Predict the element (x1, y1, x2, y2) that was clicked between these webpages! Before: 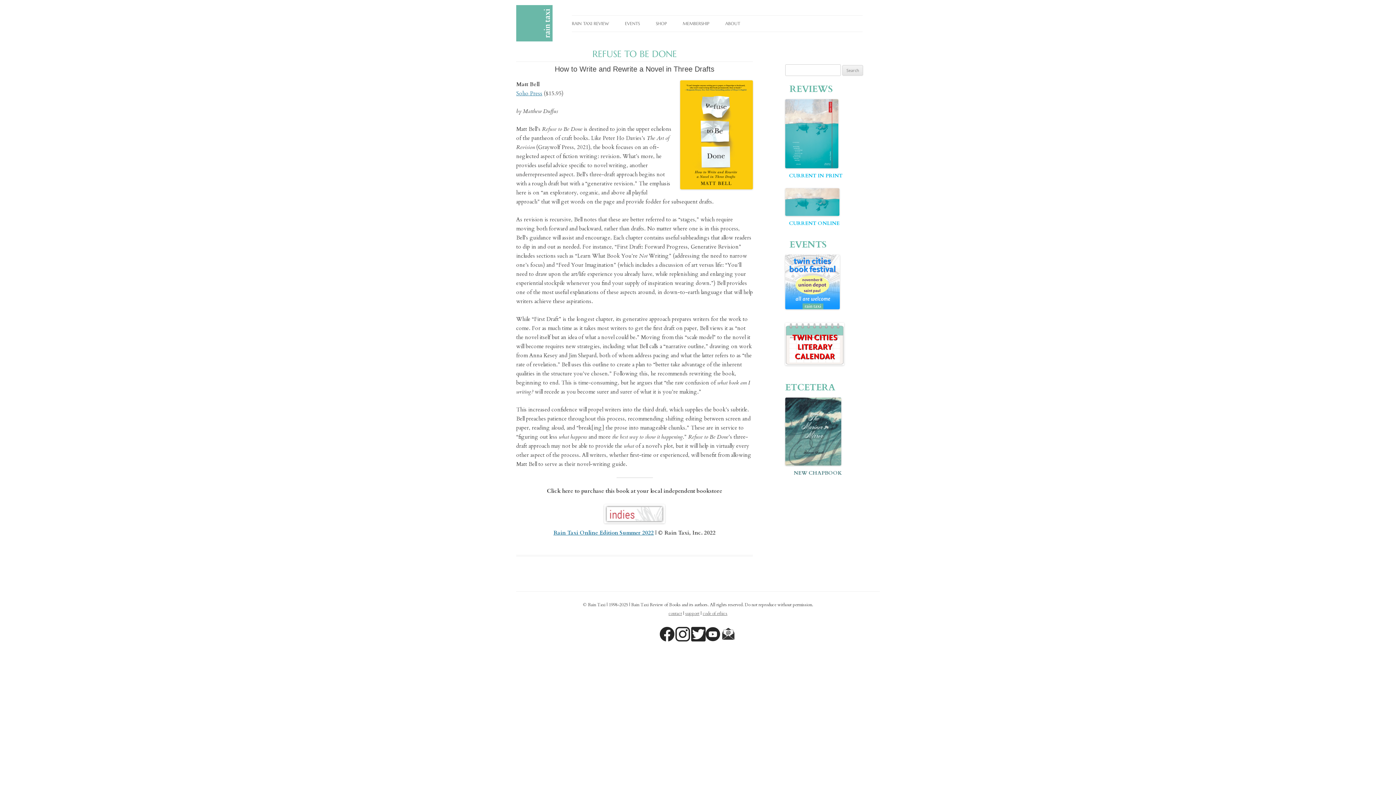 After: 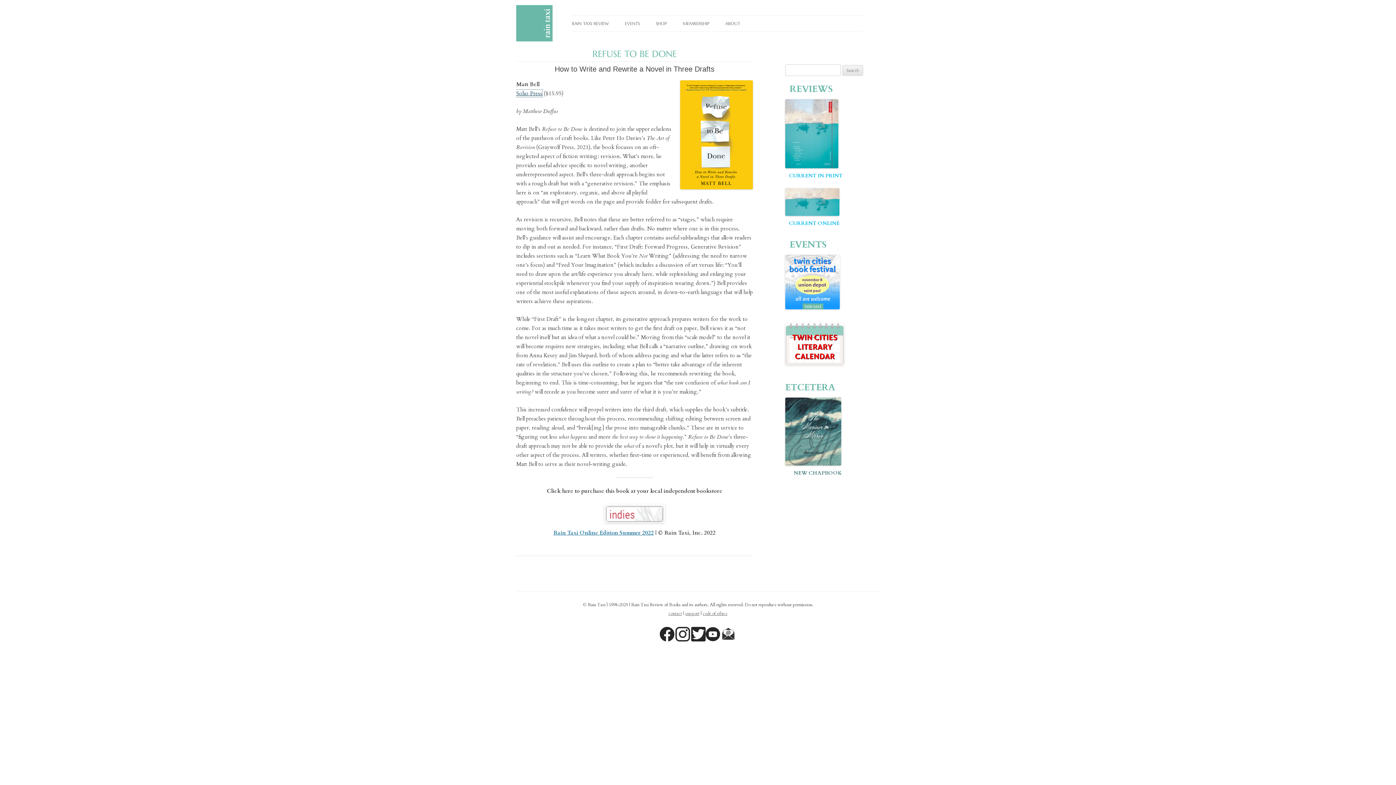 Action: label: Soho Press bbox: (516, 89, 542, 97)